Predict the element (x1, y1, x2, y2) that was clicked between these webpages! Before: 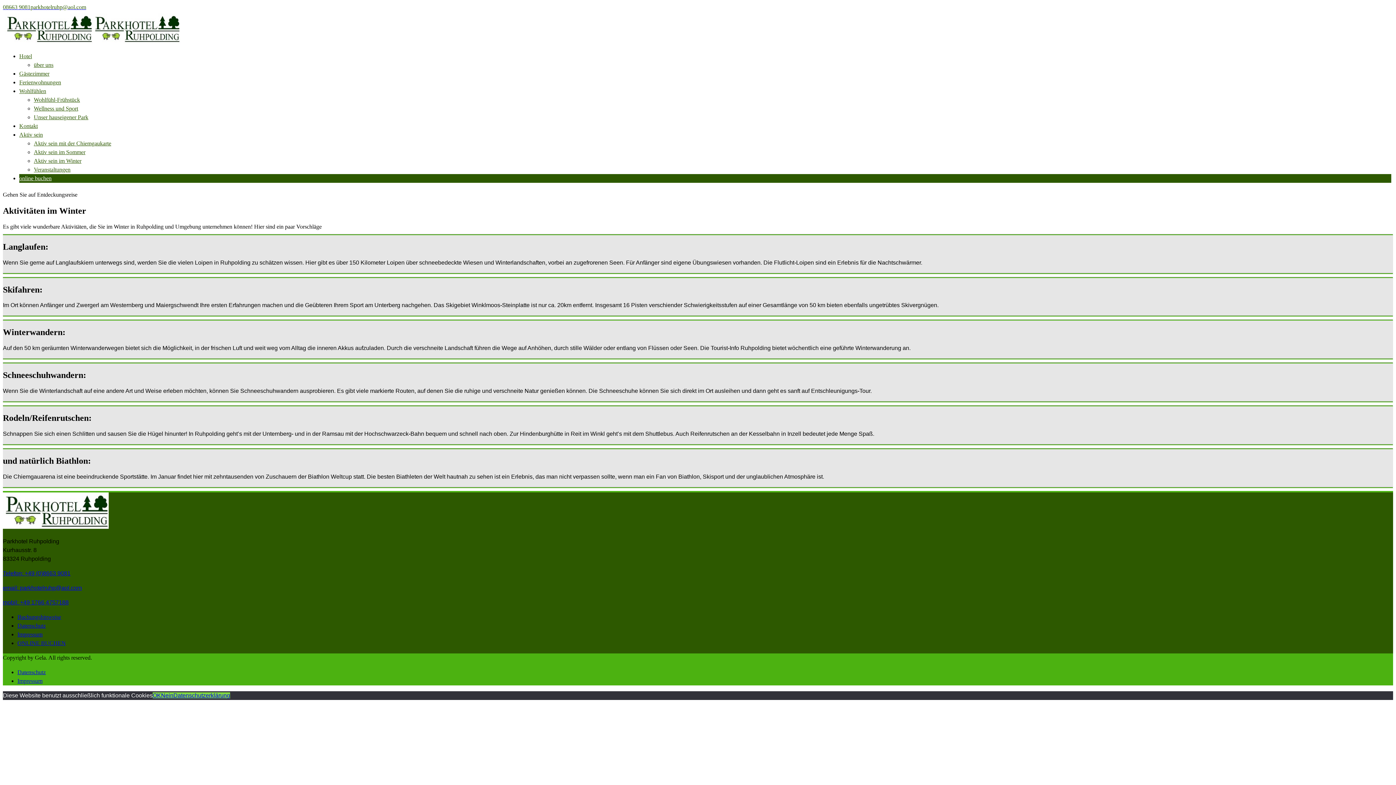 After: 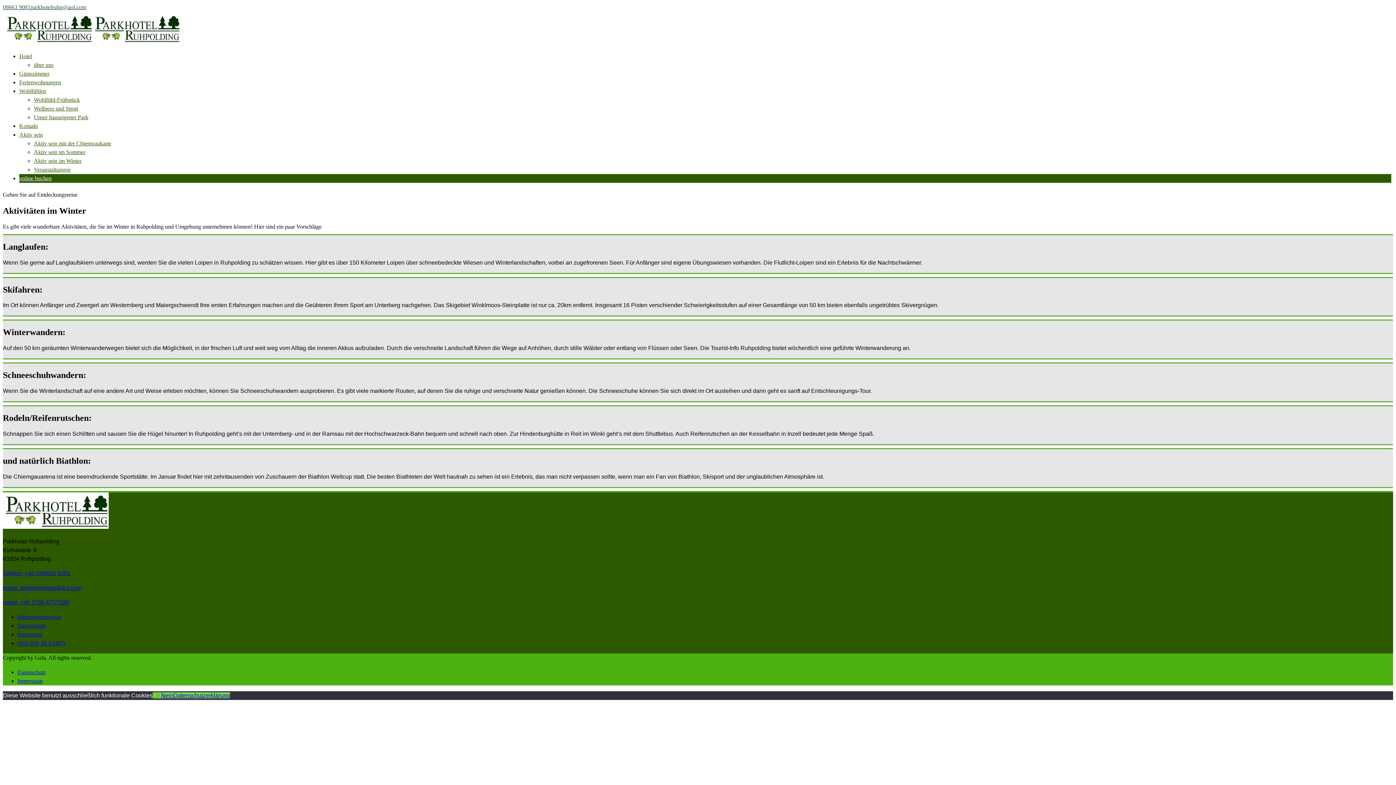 Action: bbox: (152, 692, 161, 698) label: OK